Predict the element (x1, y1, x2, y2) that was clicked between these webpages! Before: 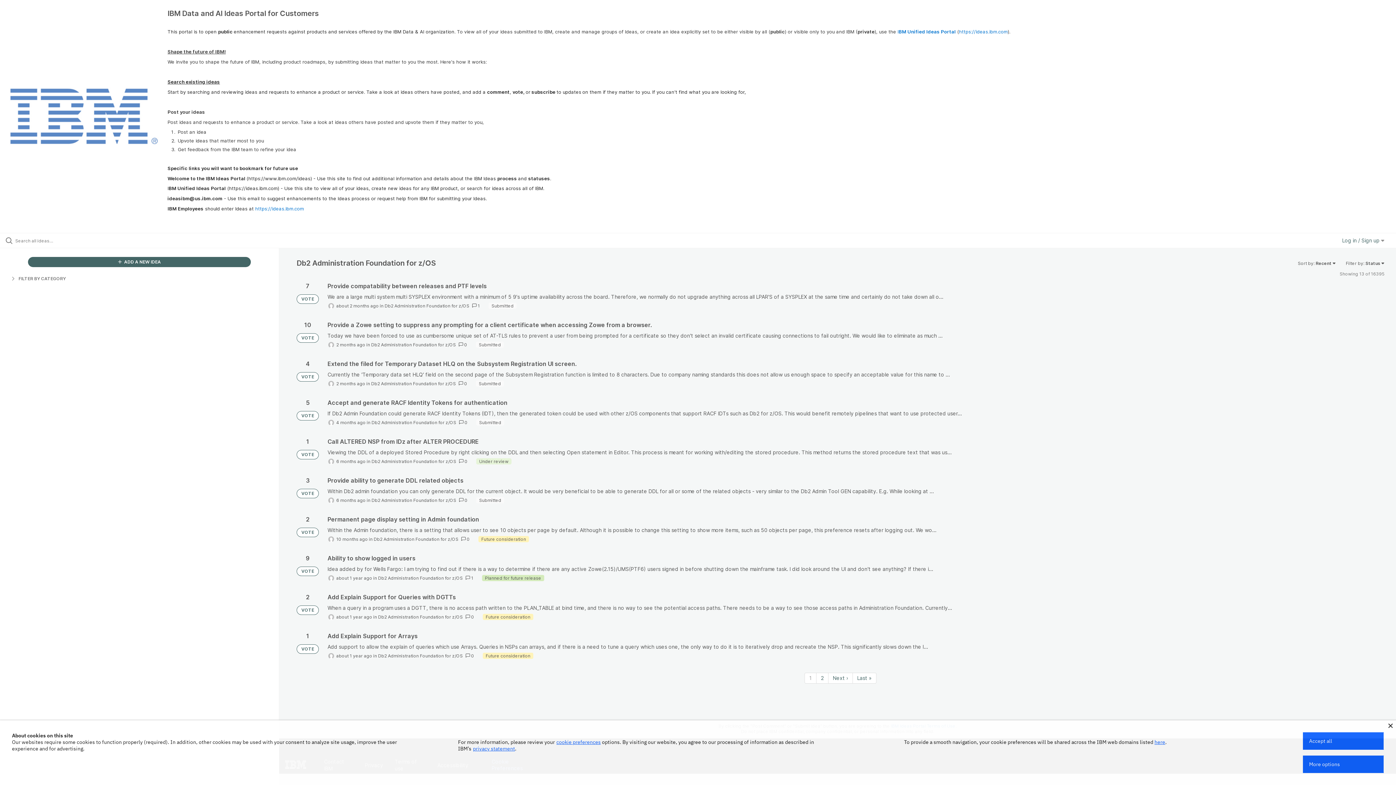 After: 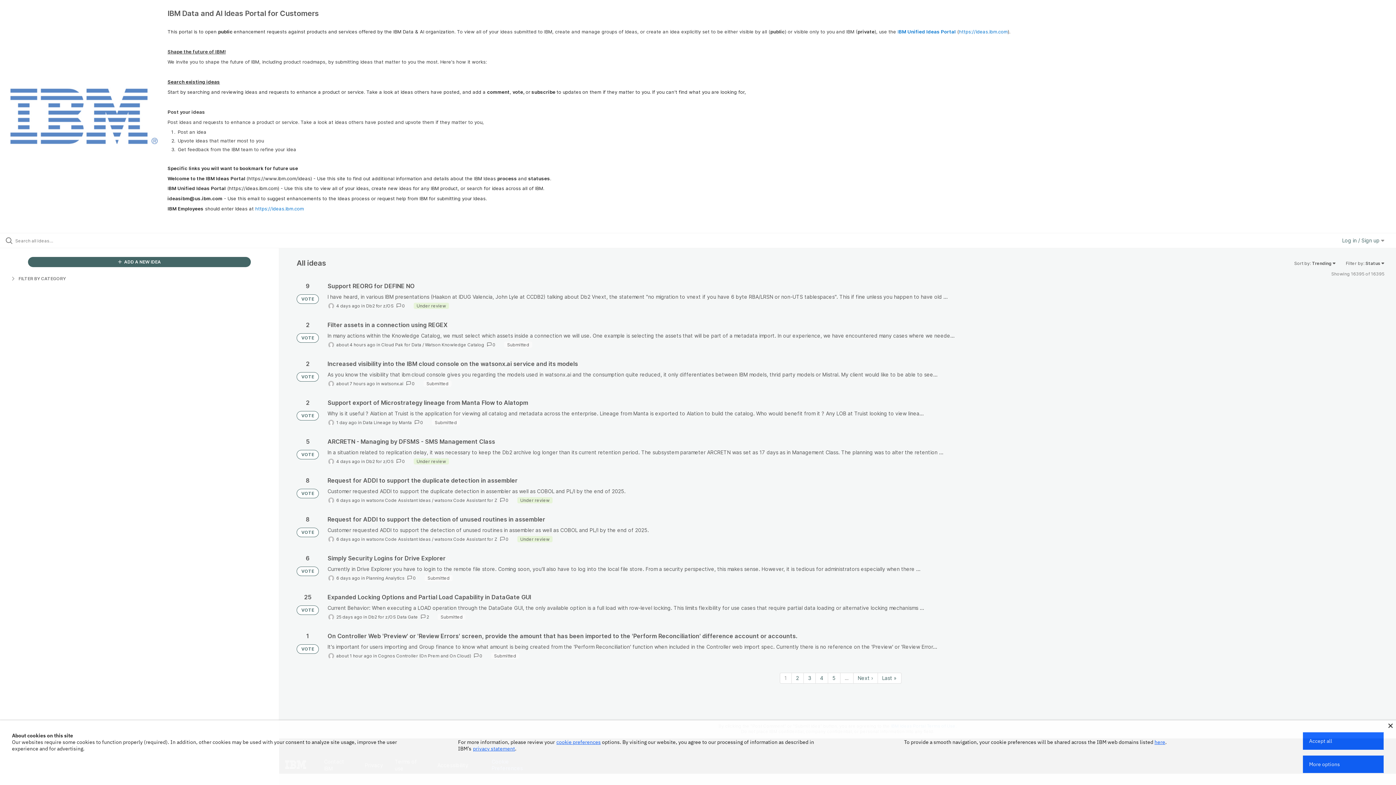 Action: label: VOTE bbox: (296, 294, 318, 303)